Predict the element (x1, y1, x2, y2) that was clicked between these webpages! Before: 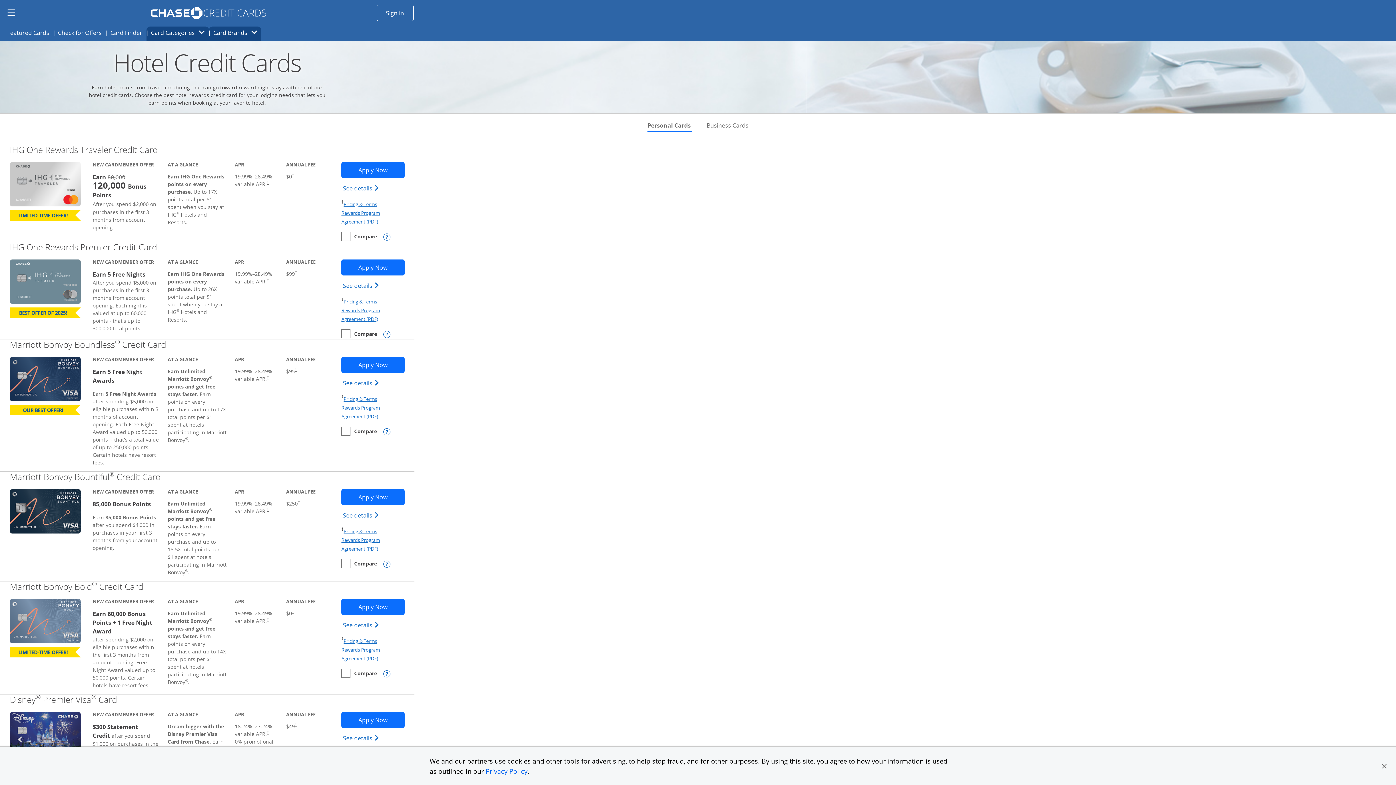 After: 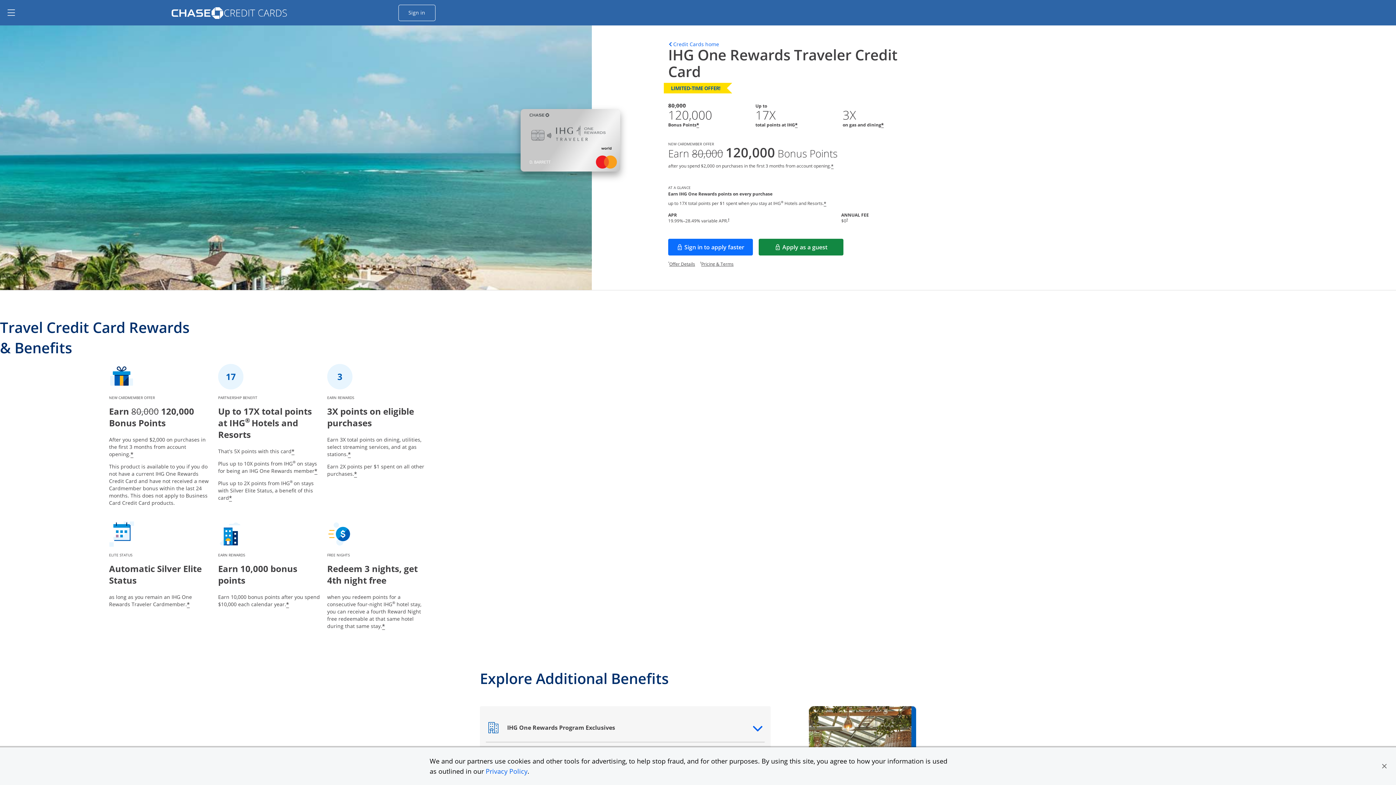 Action: bbox: (9, 162, 80, 206)